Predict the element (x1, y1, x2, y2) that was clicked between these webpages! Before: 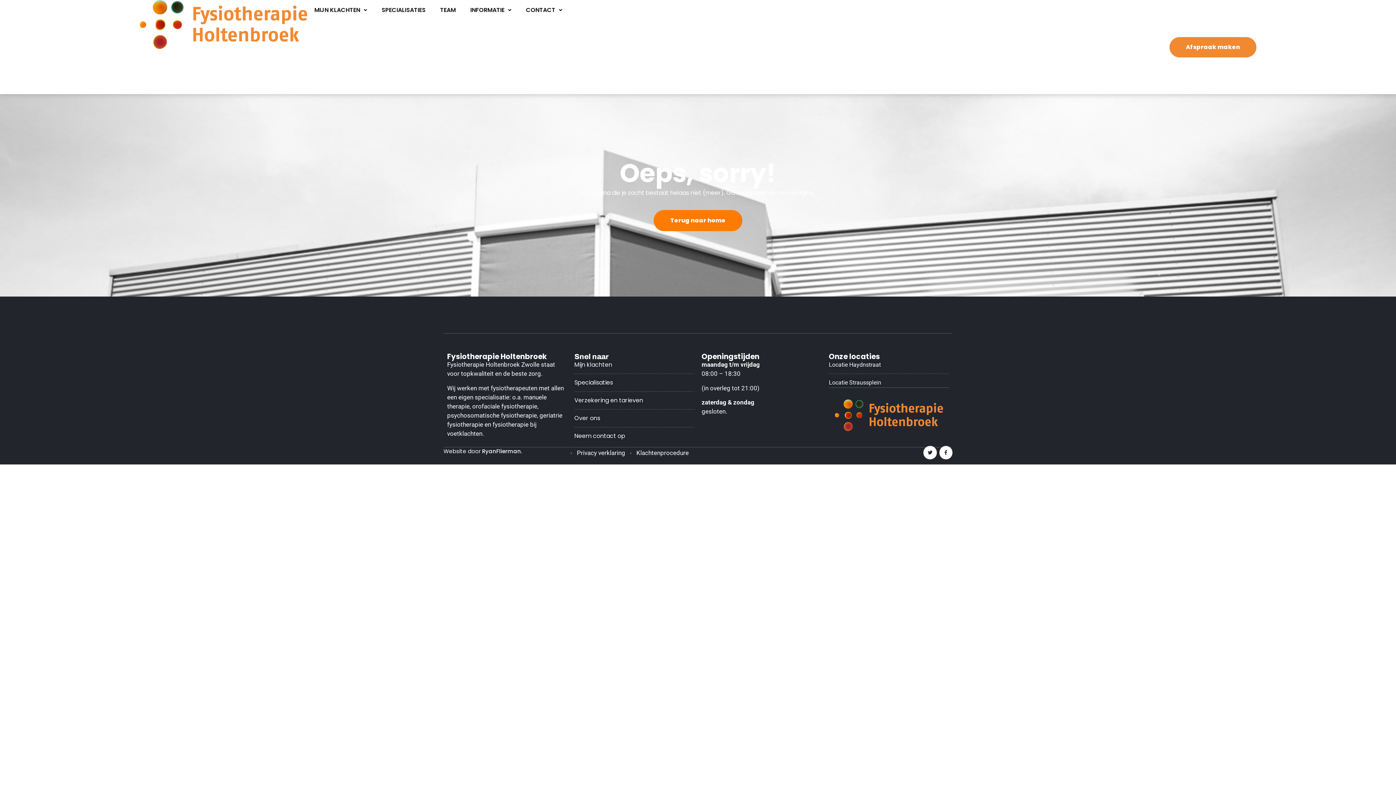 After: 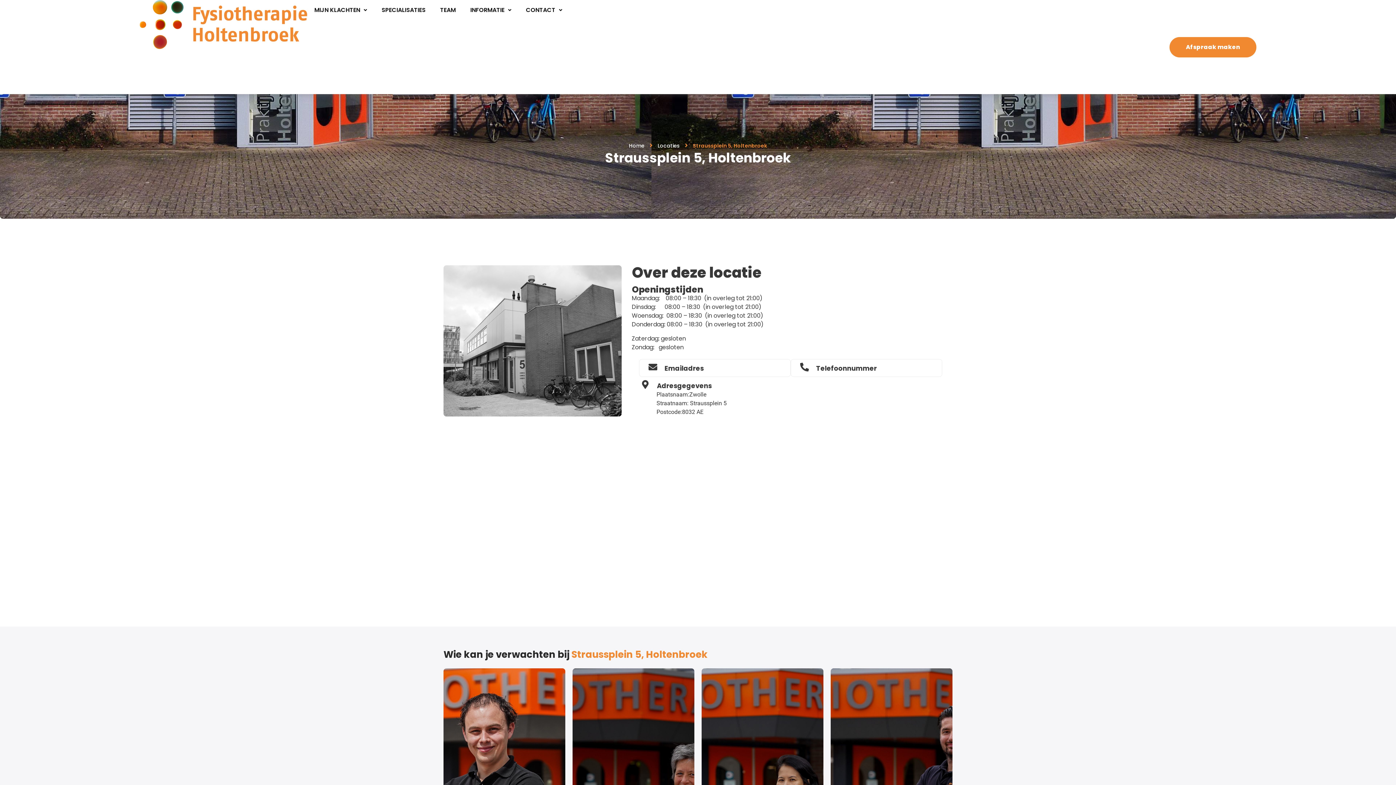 Action: bbox: (829, 378, 949, 387) label: Locatie Straussplein